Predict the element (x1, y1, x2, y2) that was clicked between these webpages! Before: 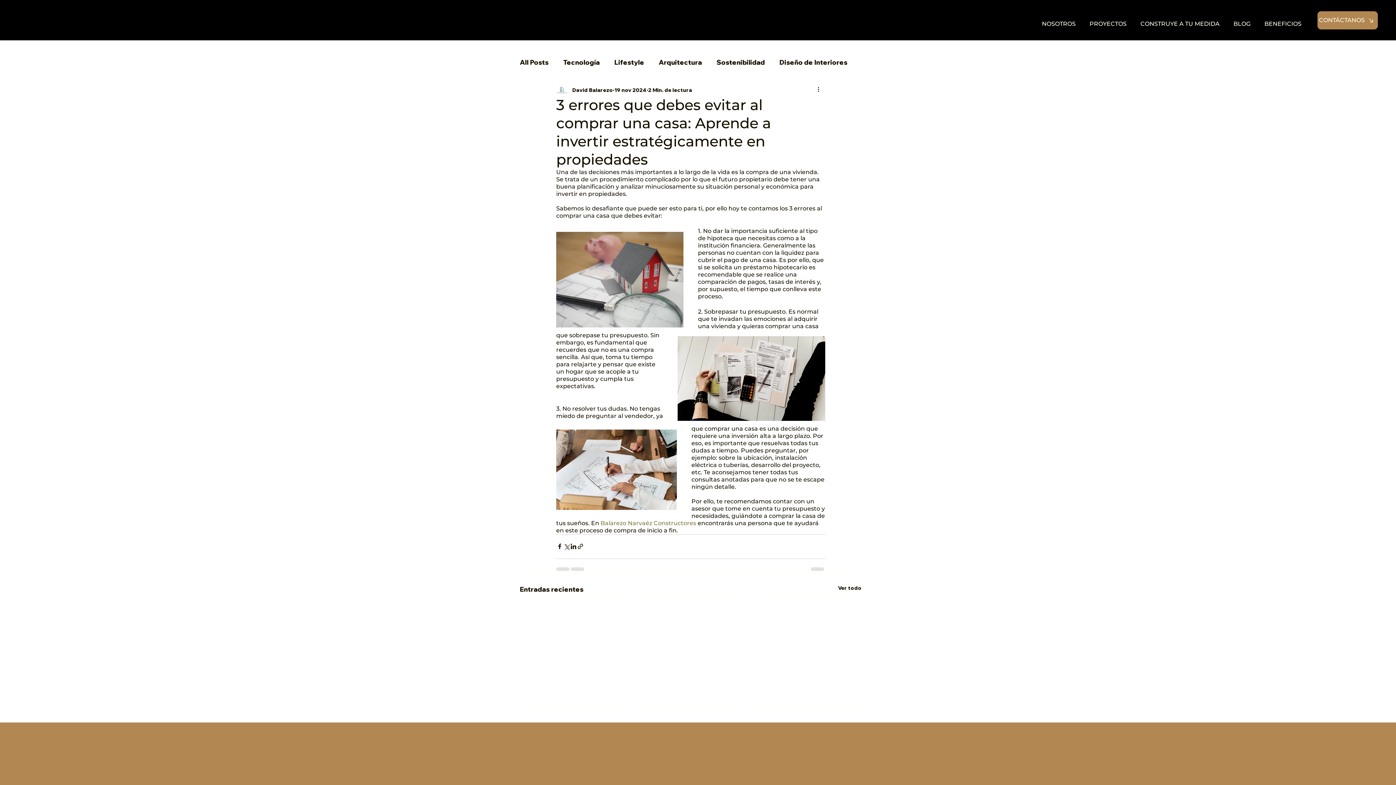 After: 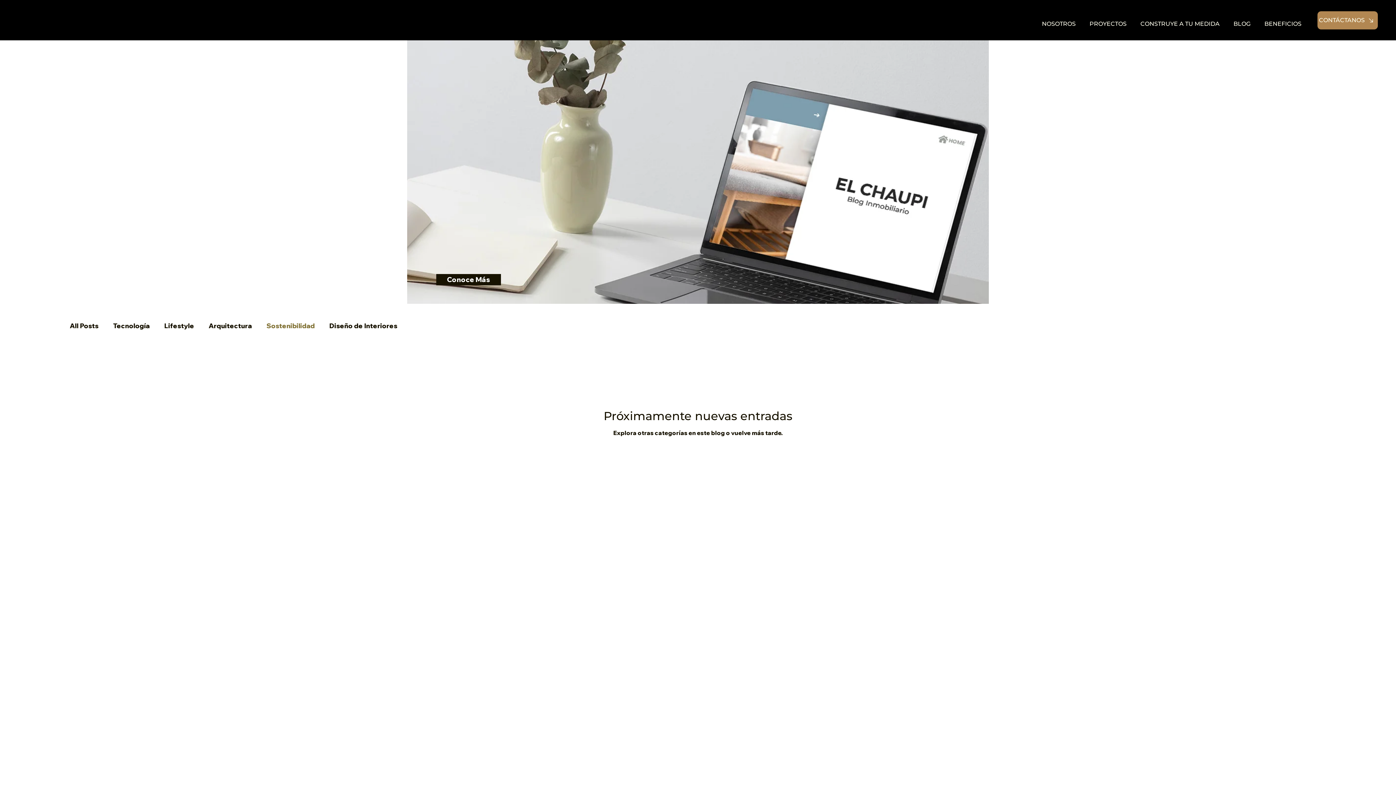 Action: label: Sostenibilidad bbox: (716, 57, 765, 66)